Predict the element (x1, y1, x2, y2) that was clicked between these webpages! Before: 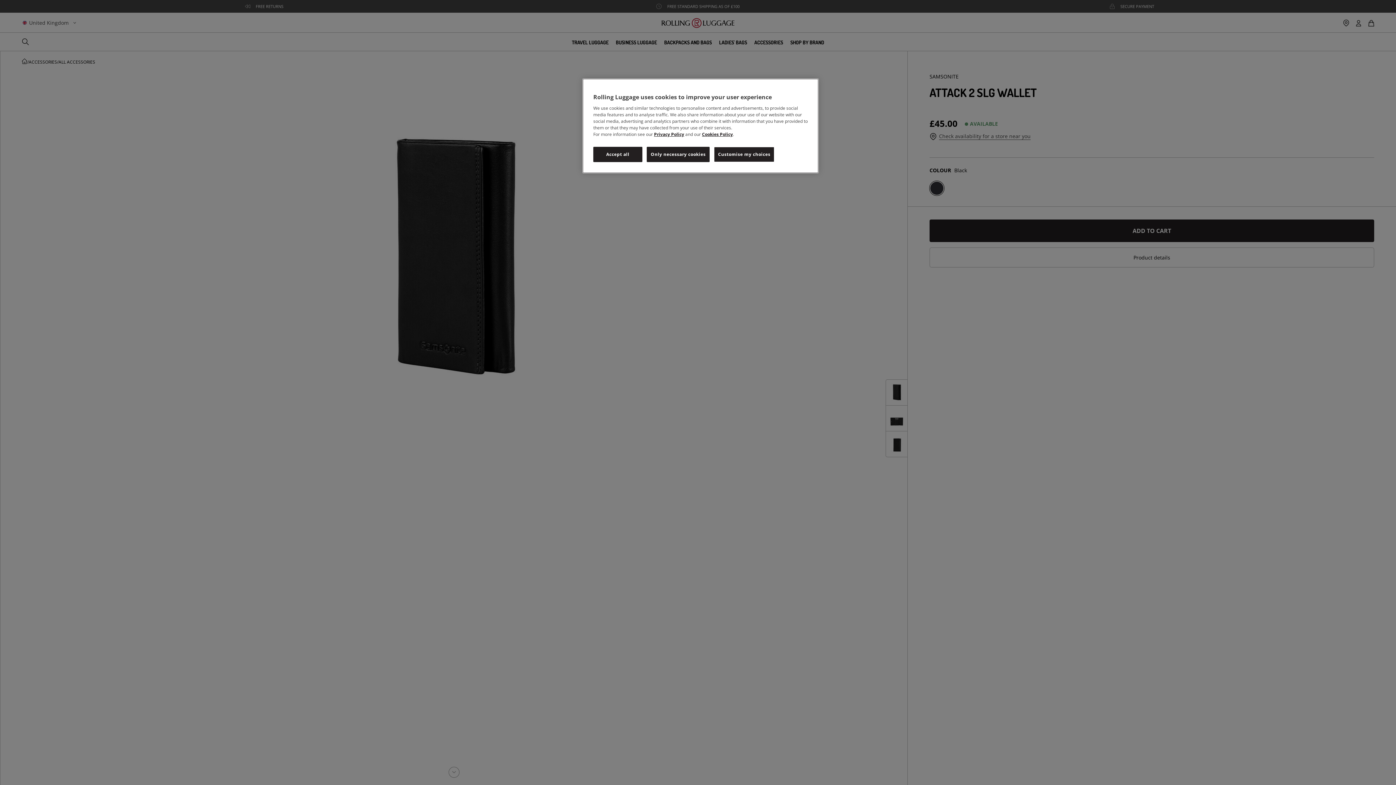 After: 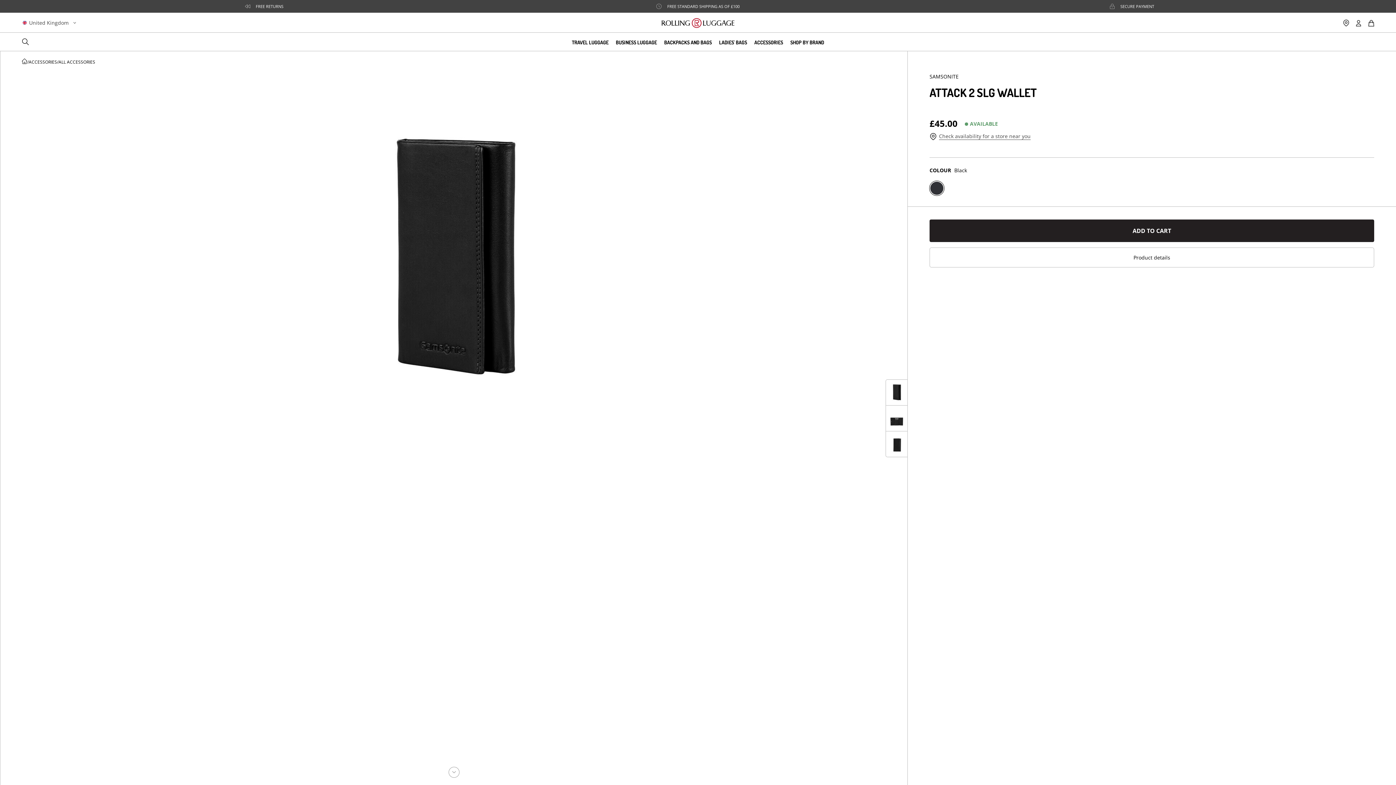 Action: label: Only necessary cookies bbox: (646, 146, 709, 162)